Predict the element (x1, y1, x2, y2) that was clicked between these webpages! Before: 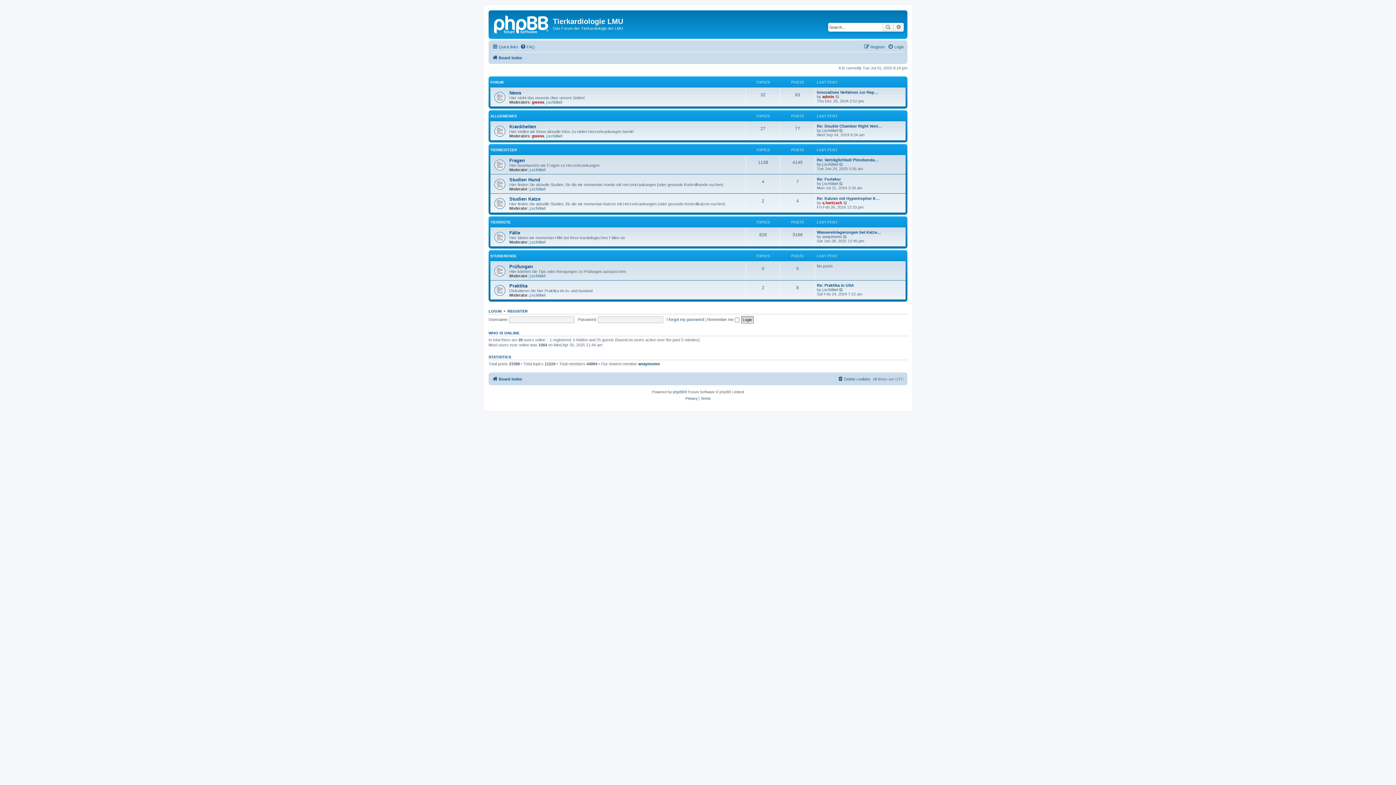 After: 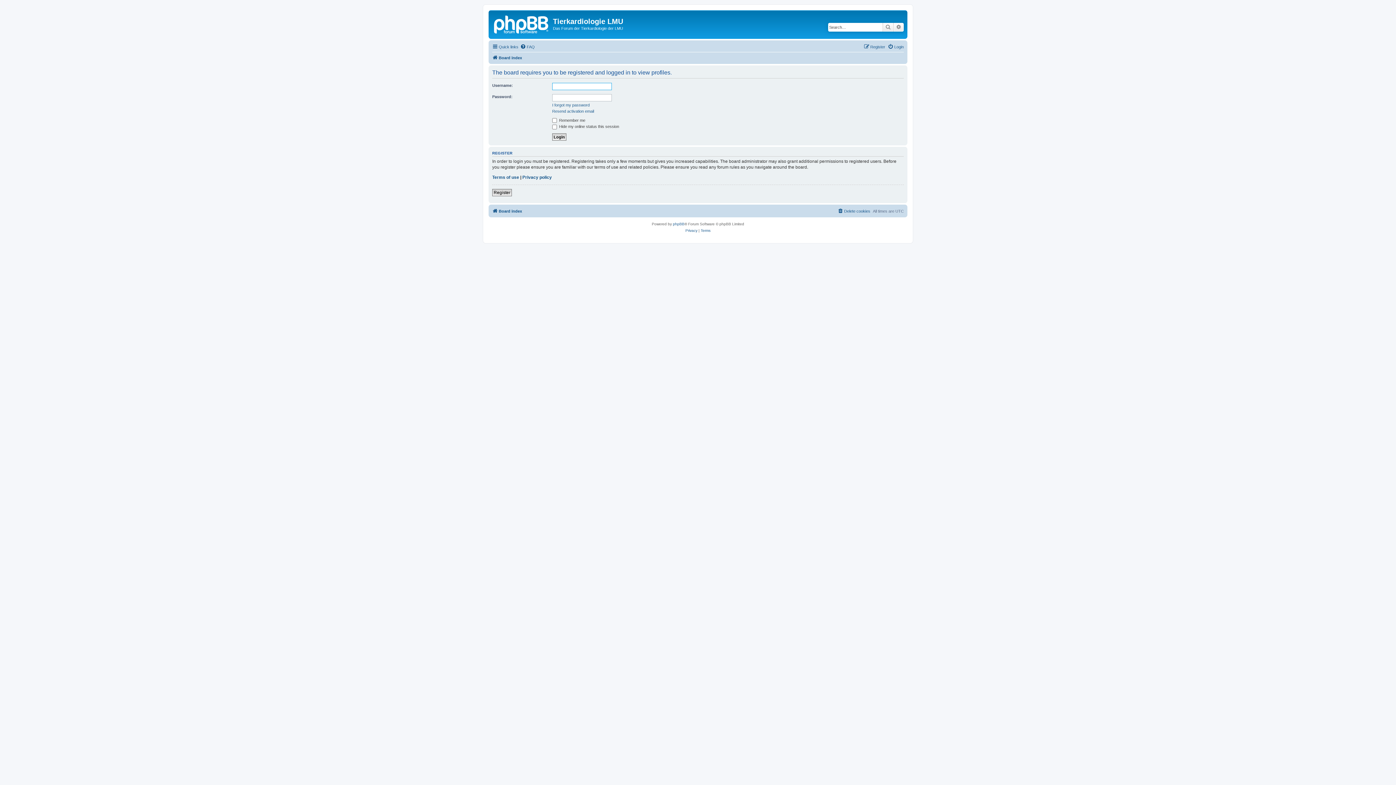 Action: label: j.schöbel bbox: (529, 167, 545, 172)